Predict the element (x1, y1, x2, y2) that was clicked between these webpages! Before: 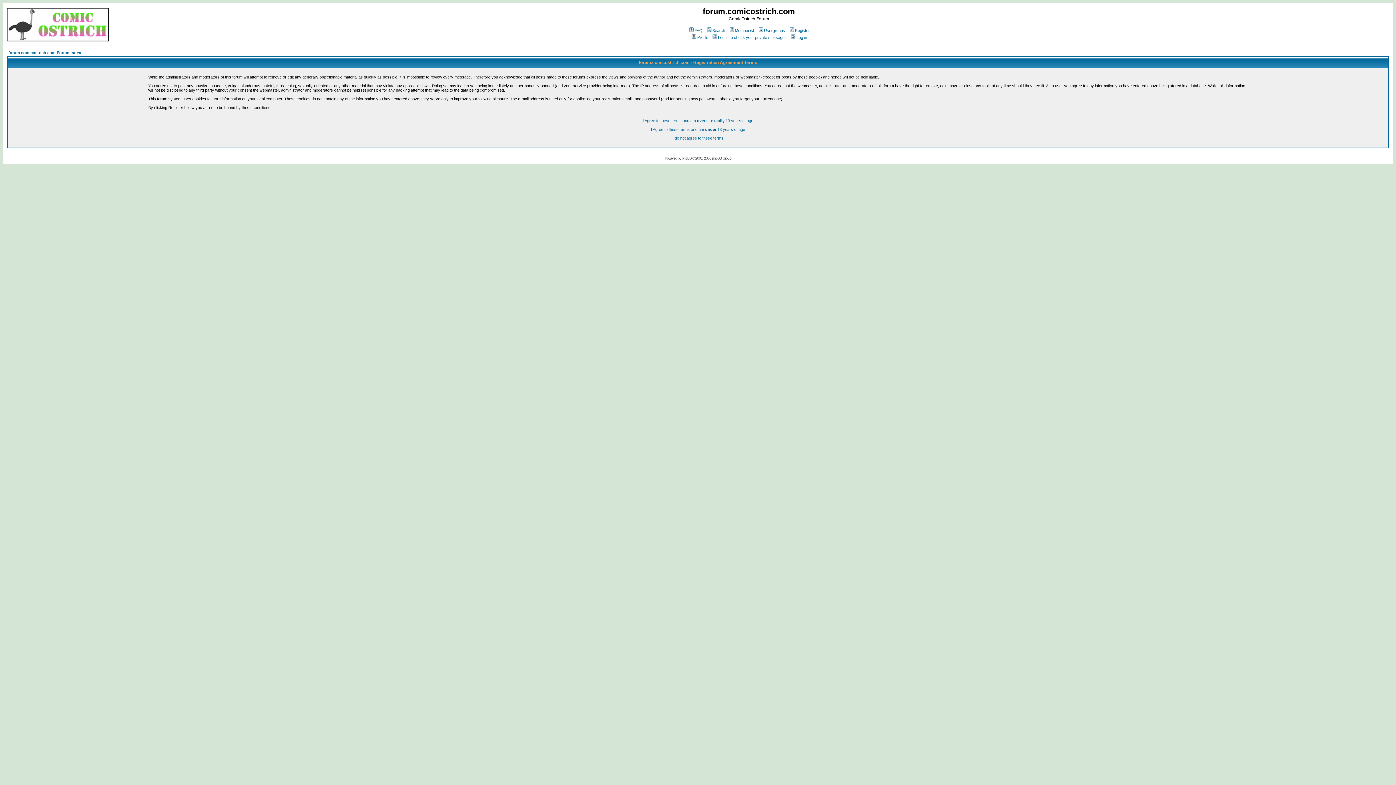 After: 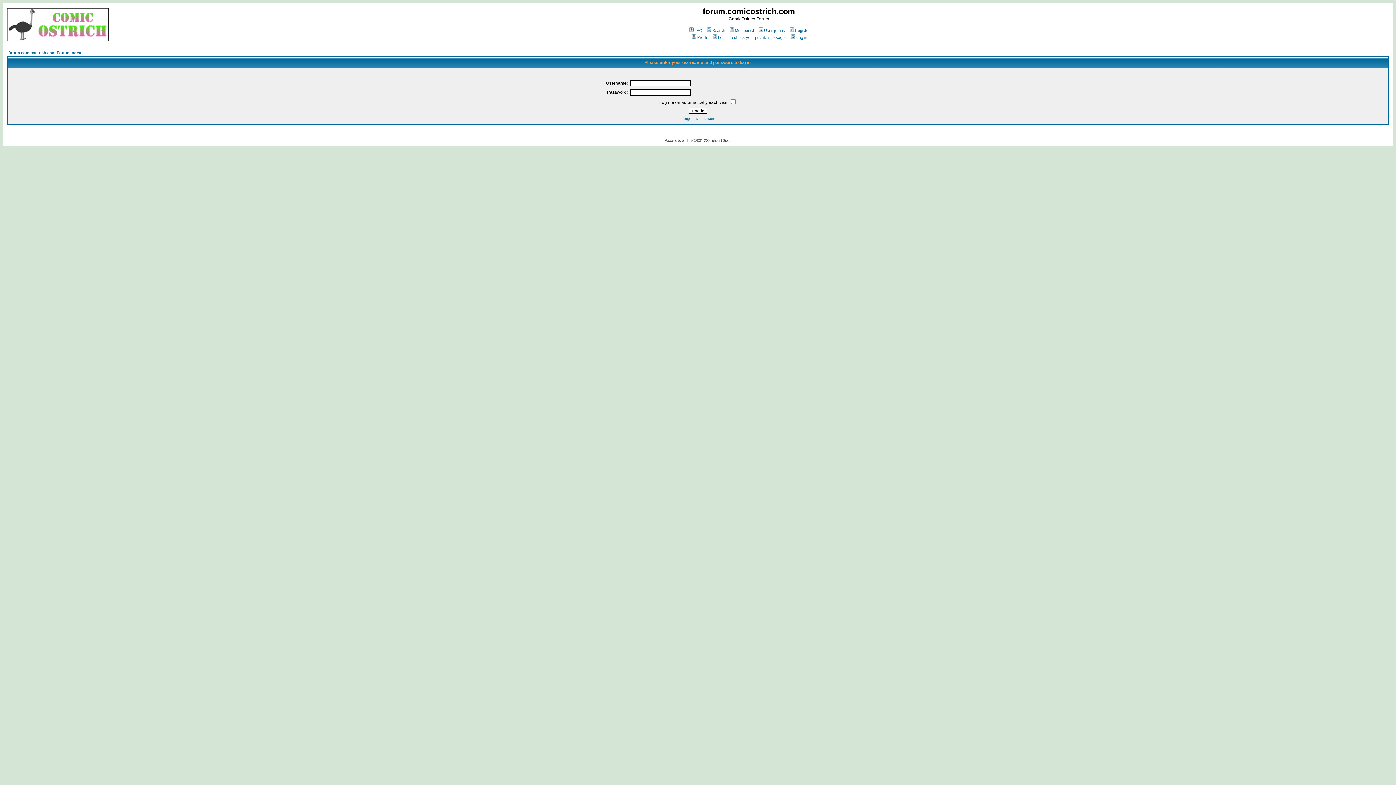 Action: bbox: (711, 35, 786, 39) label: Log in to check your private messages